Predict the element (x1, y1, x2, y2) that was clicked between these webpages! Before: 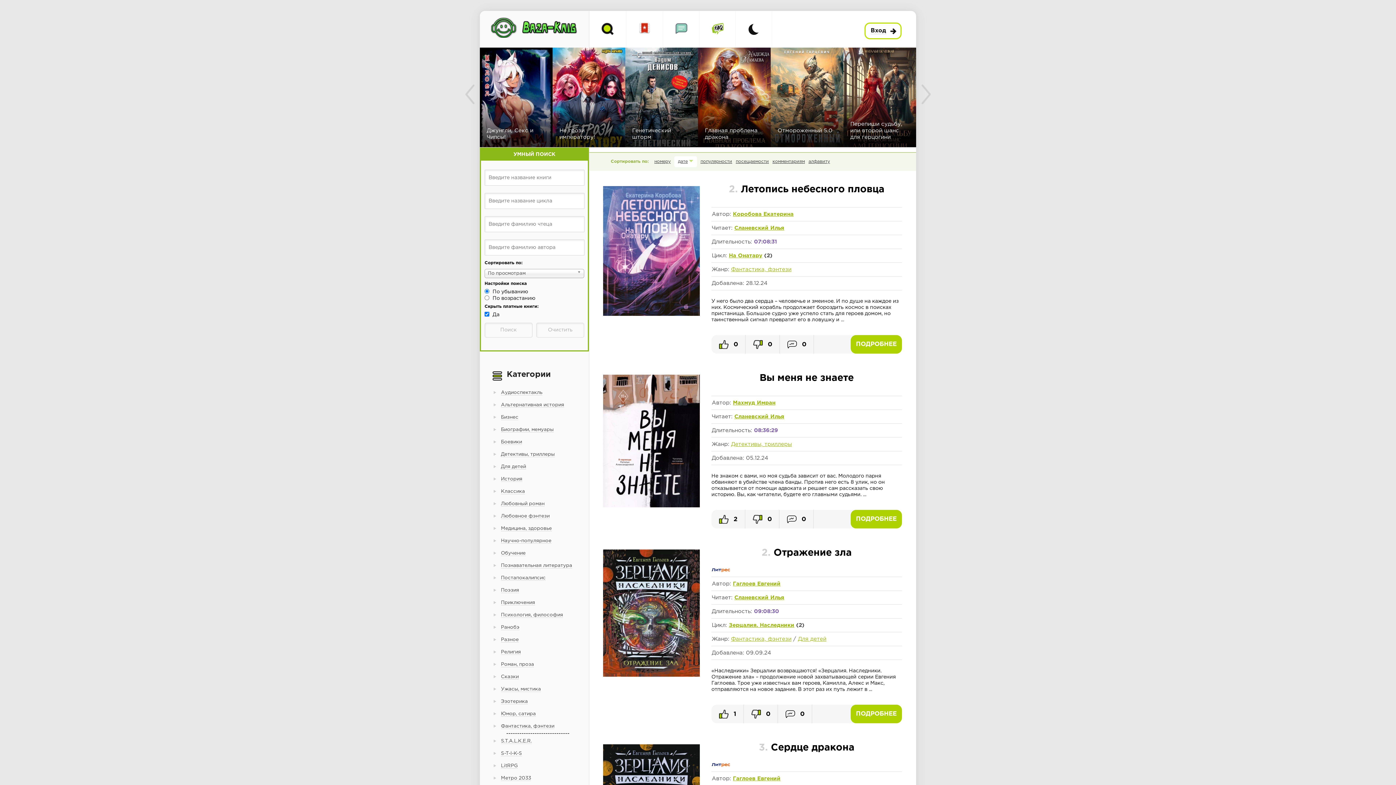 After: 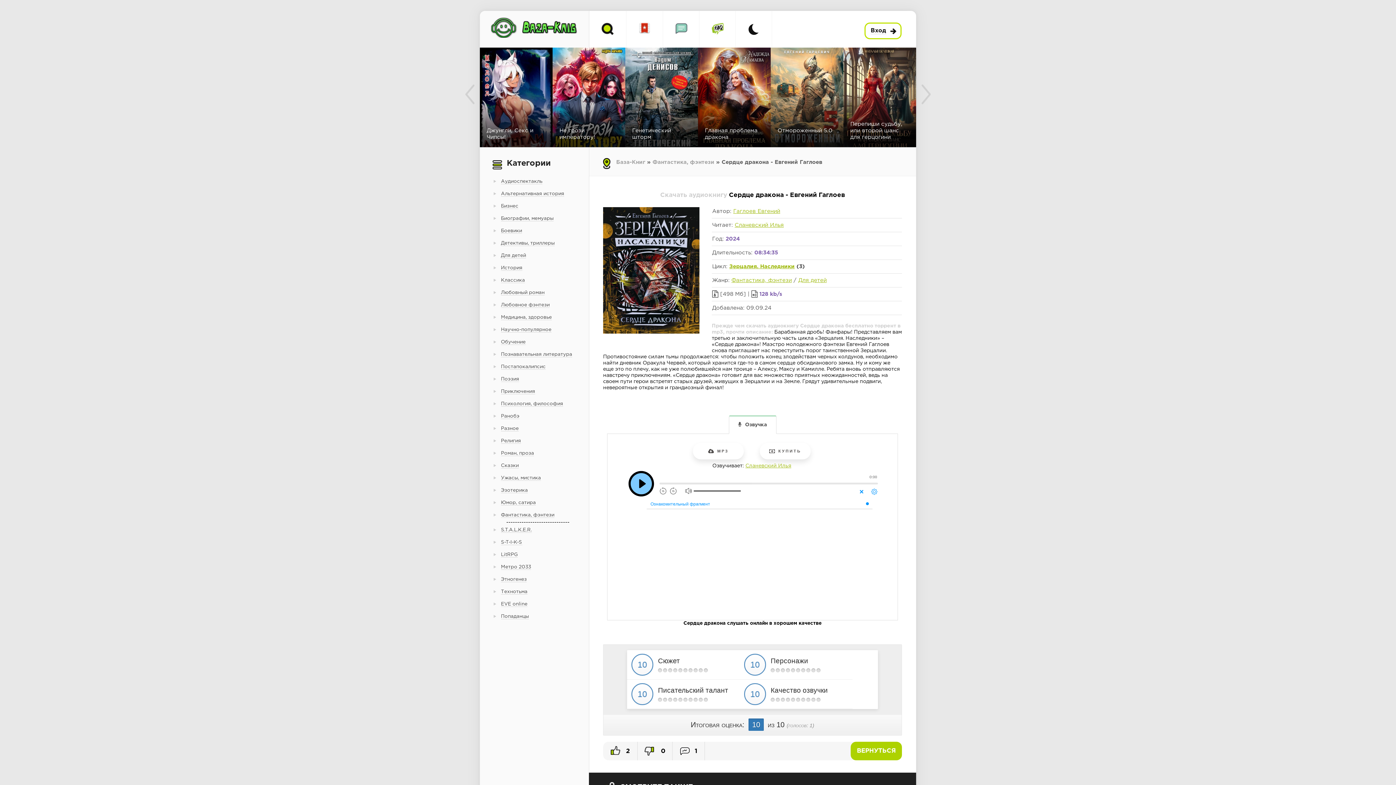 Action: label: 3. Сердце дракона bbox: (759, 744, 854, 752)